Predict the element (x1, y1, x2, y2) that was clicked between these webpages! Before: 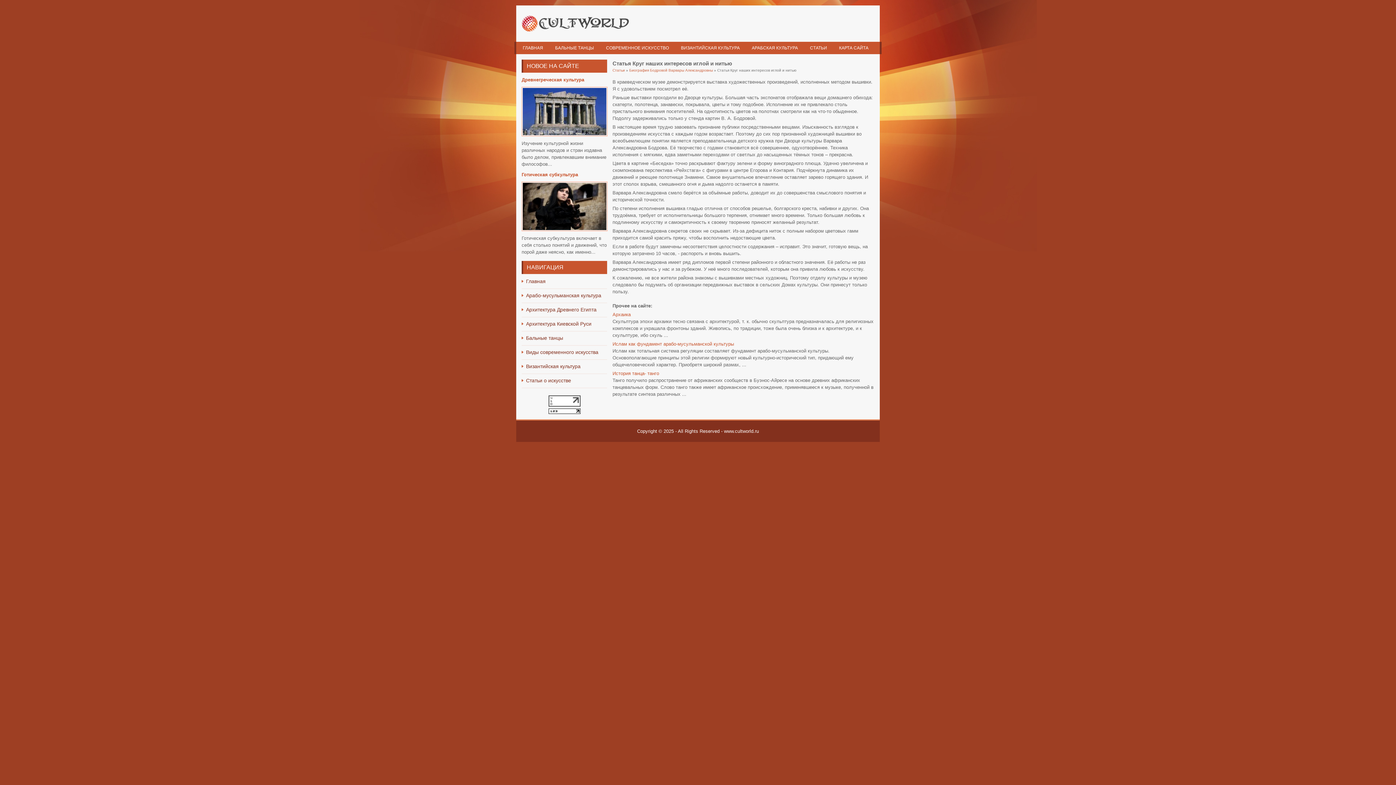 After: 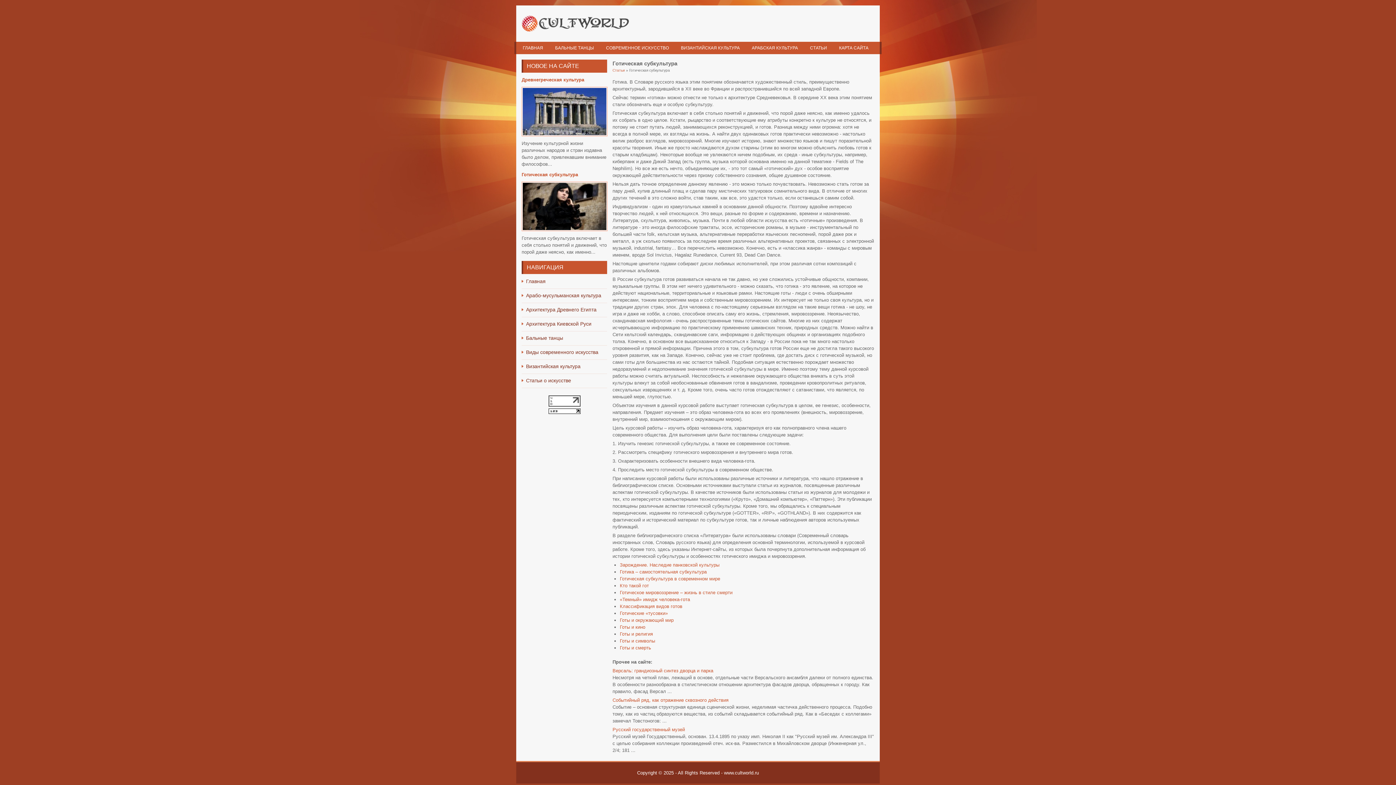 Action: label: Готическая субкультура bbox: (521, 172, 578, 177)